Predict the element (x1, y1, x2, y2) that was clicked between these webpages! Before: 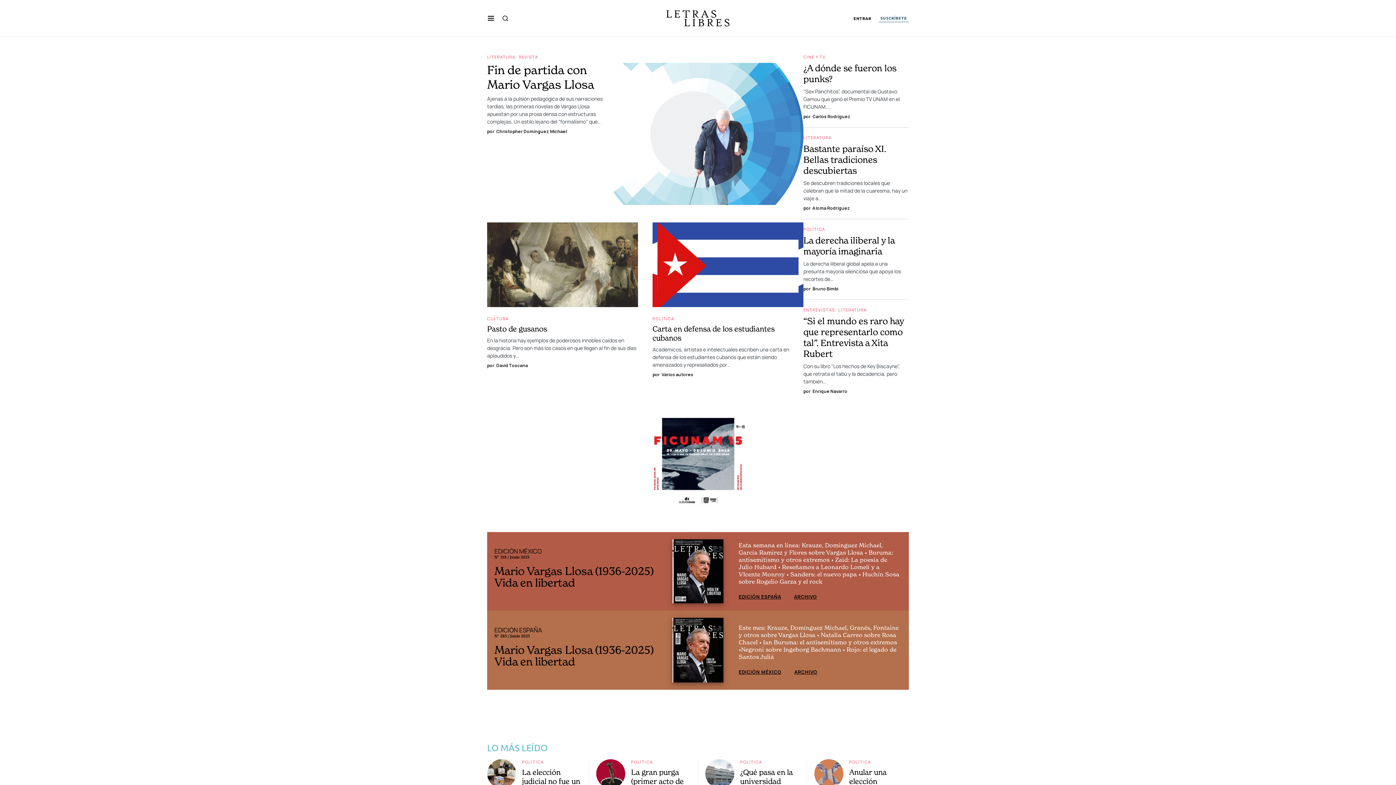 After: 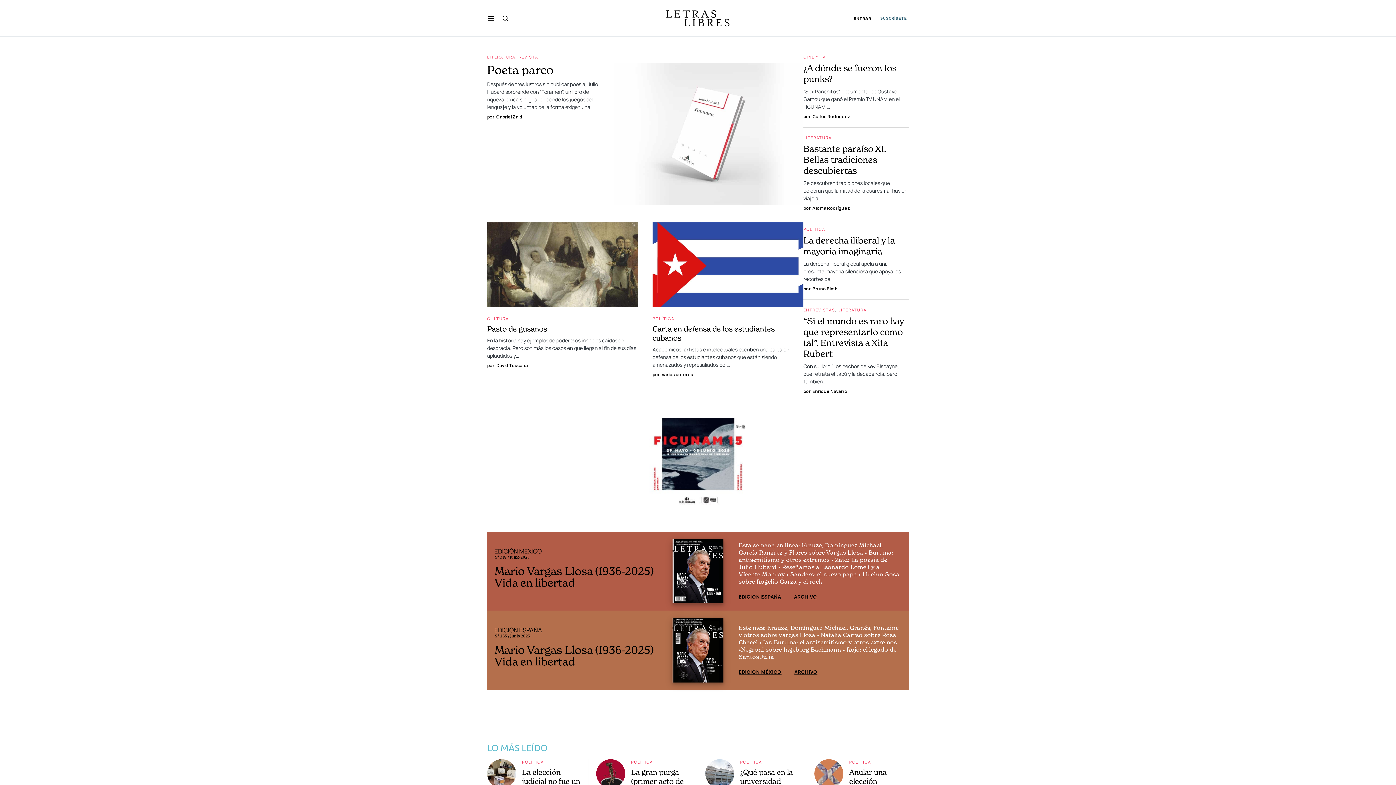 Action: bbox: (666, 10, 729, 26)